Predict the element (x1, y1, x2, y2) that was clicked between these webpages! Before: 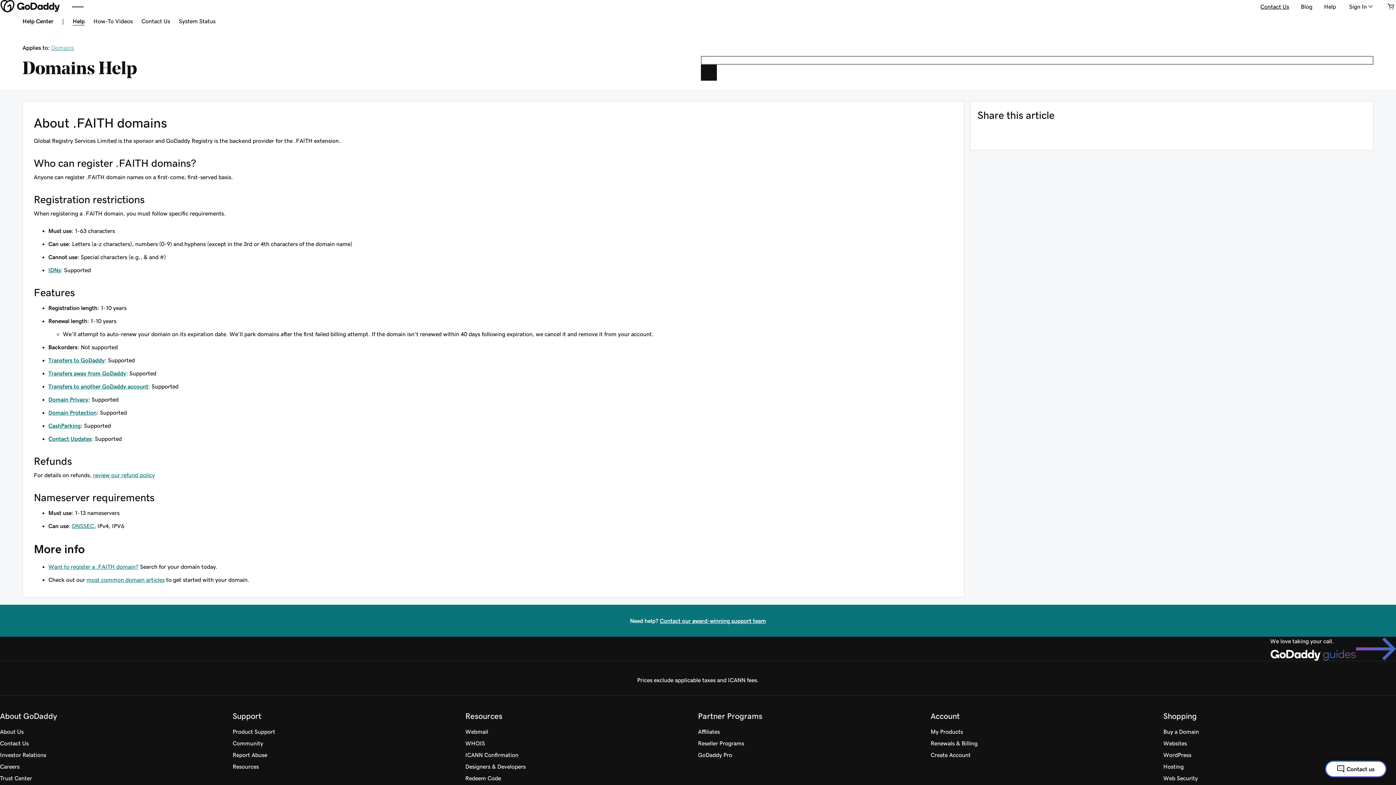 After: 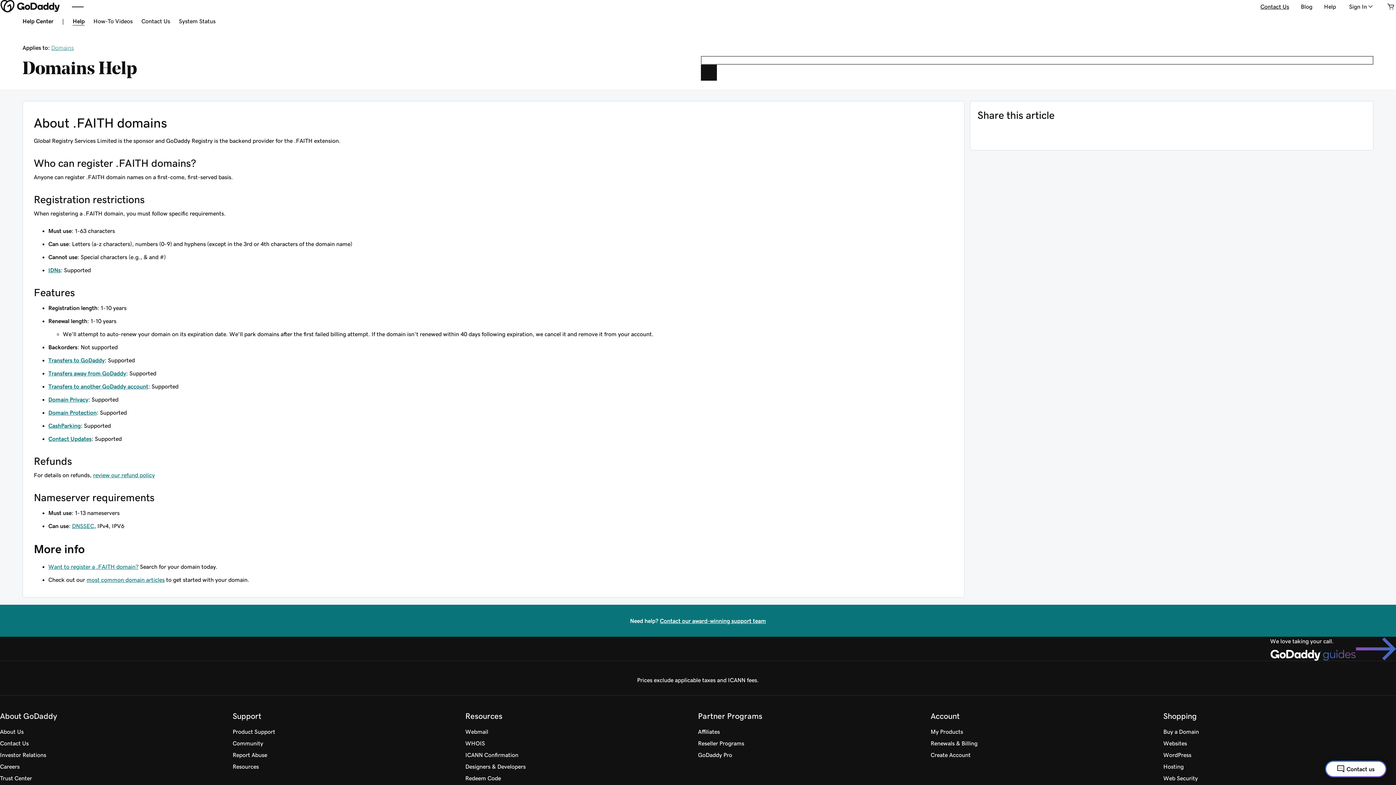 Action: label: Resources bbox: (465, 706, 502, 726)